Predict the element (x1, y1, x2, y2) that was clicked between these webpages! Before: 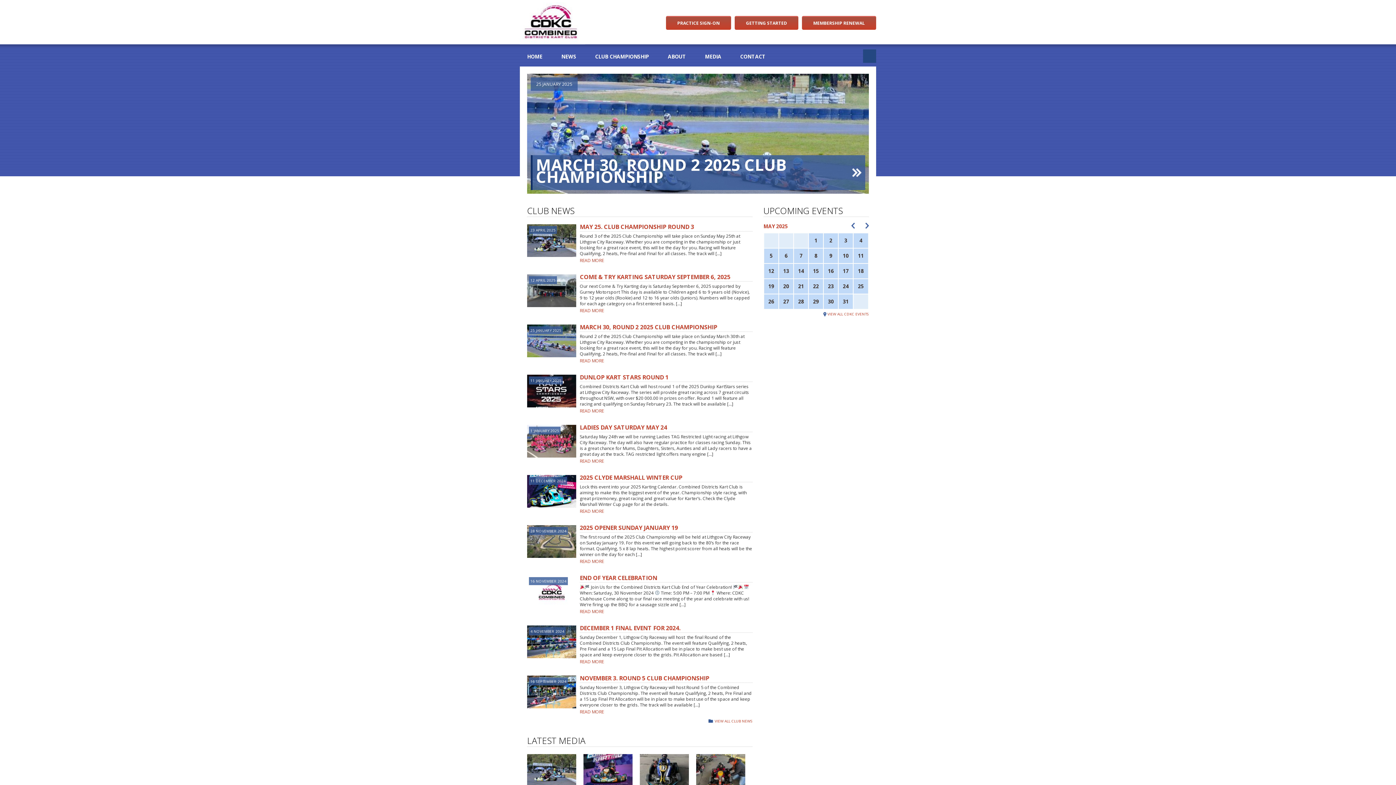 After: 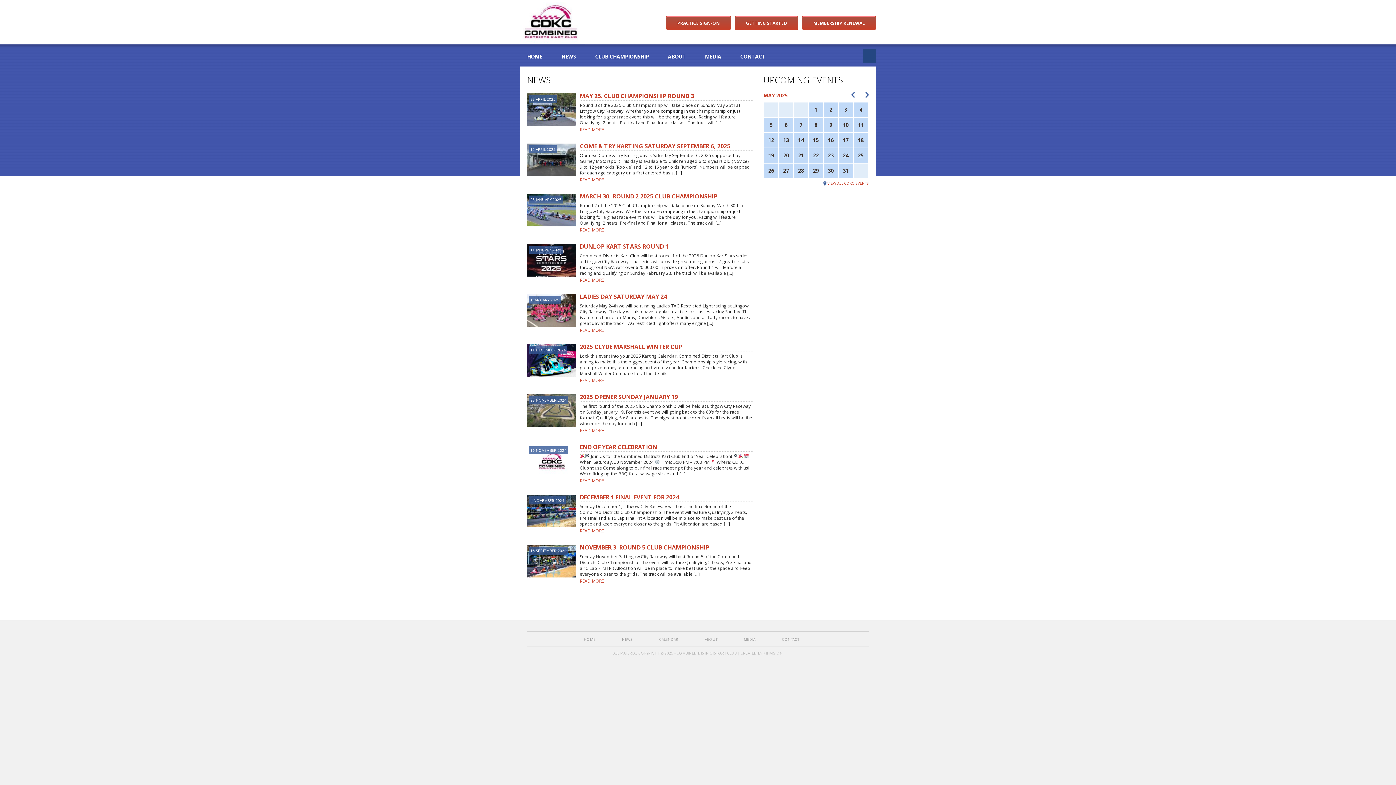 Action: bbox: (708, 718, 752, 724) label: VIEW ALL CLUB NEWS